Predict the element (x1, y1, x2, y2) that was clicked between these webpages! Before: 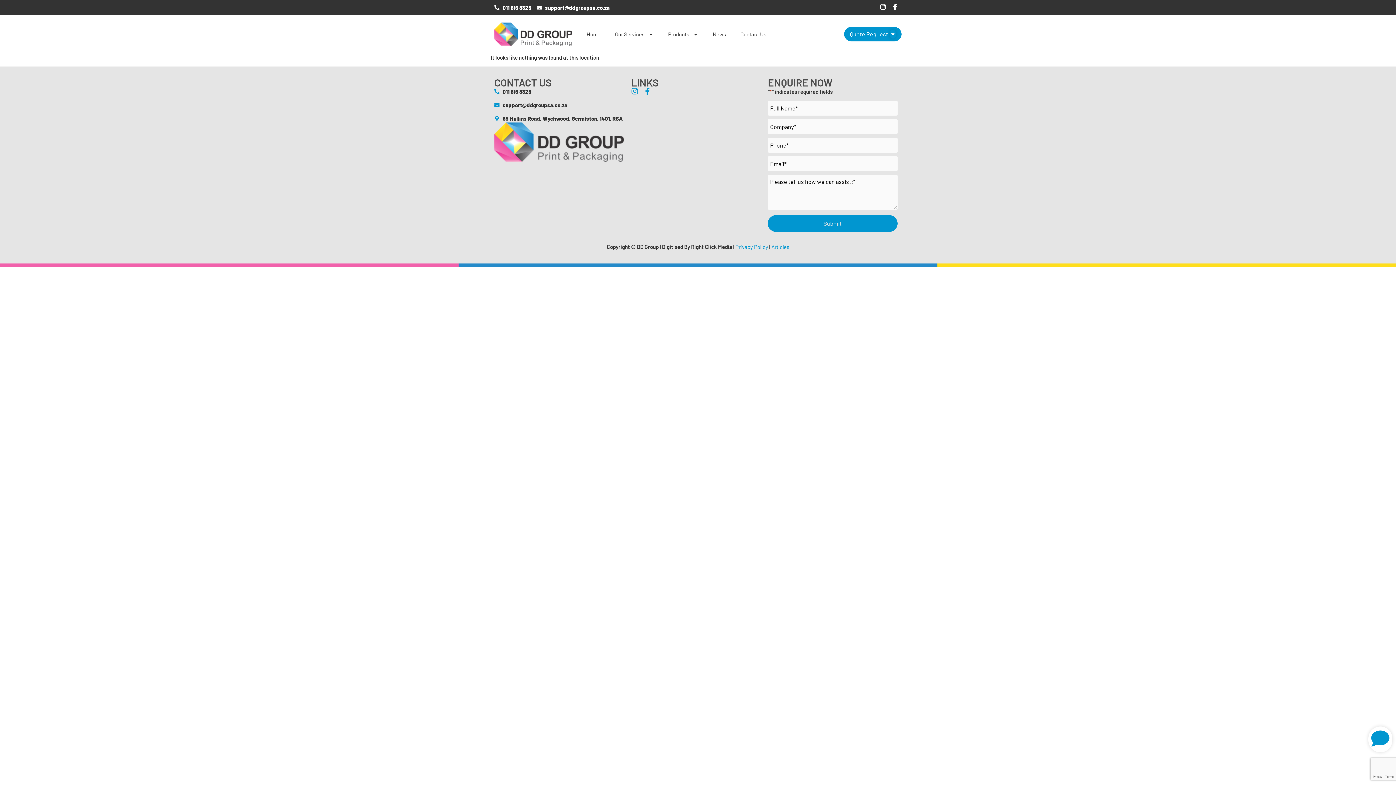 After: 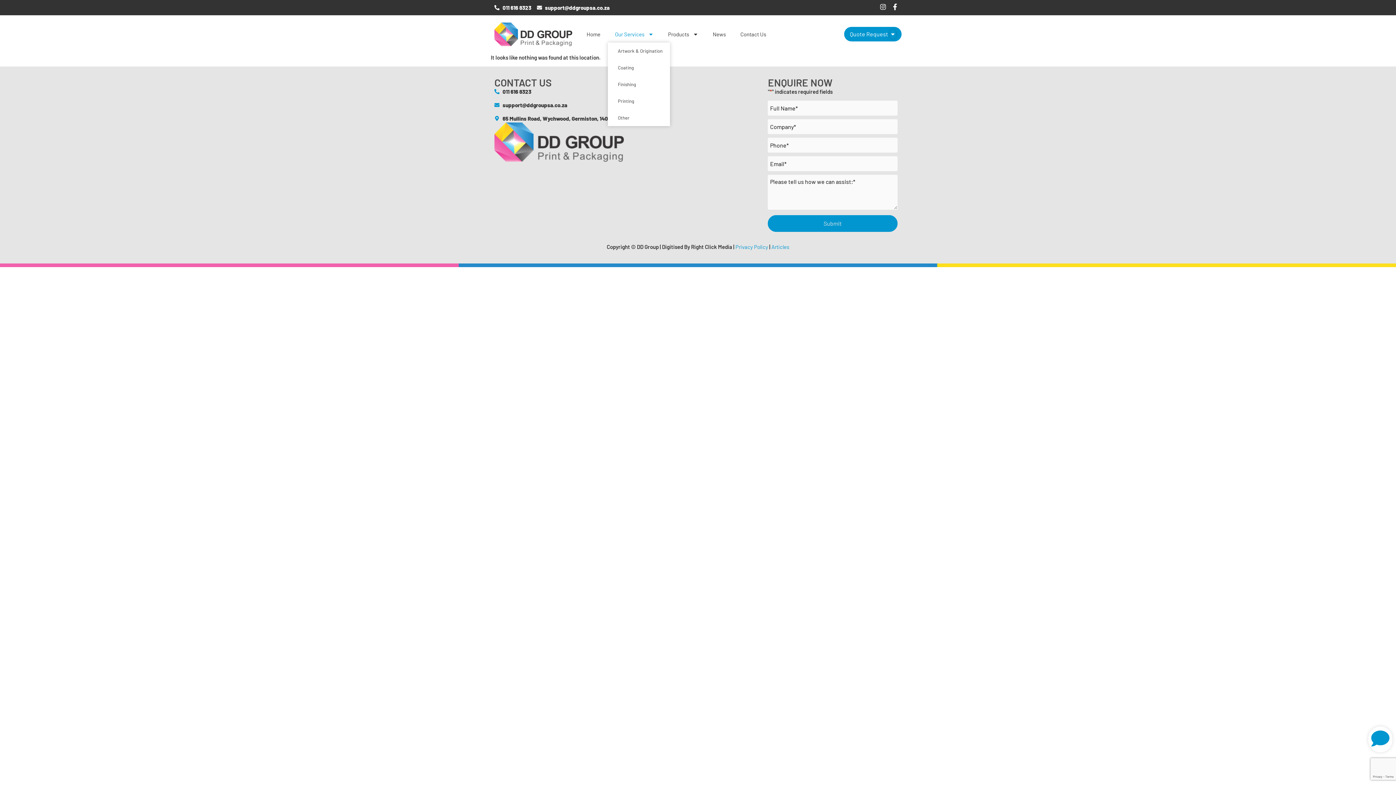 Action: bbox: (607, 25, 660, 42) label: Our Services